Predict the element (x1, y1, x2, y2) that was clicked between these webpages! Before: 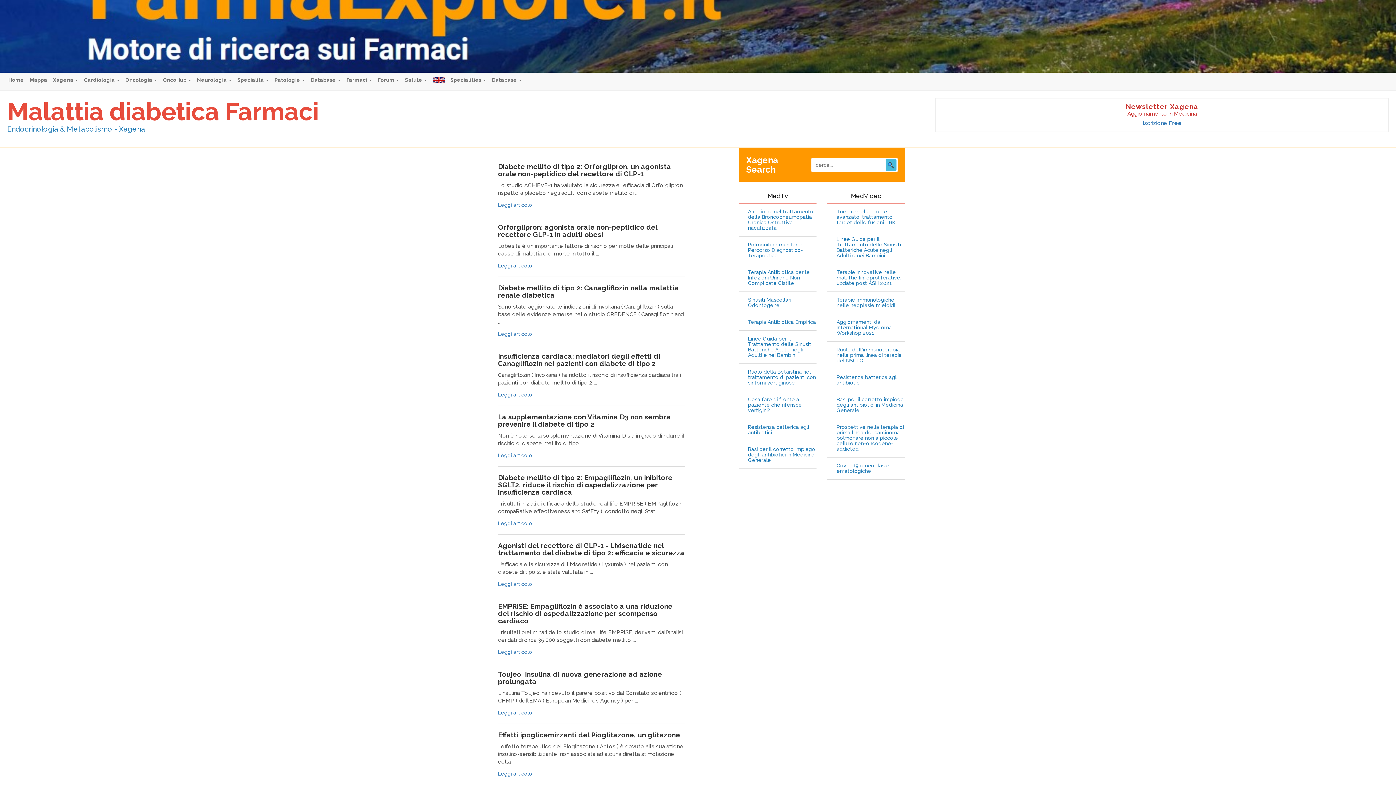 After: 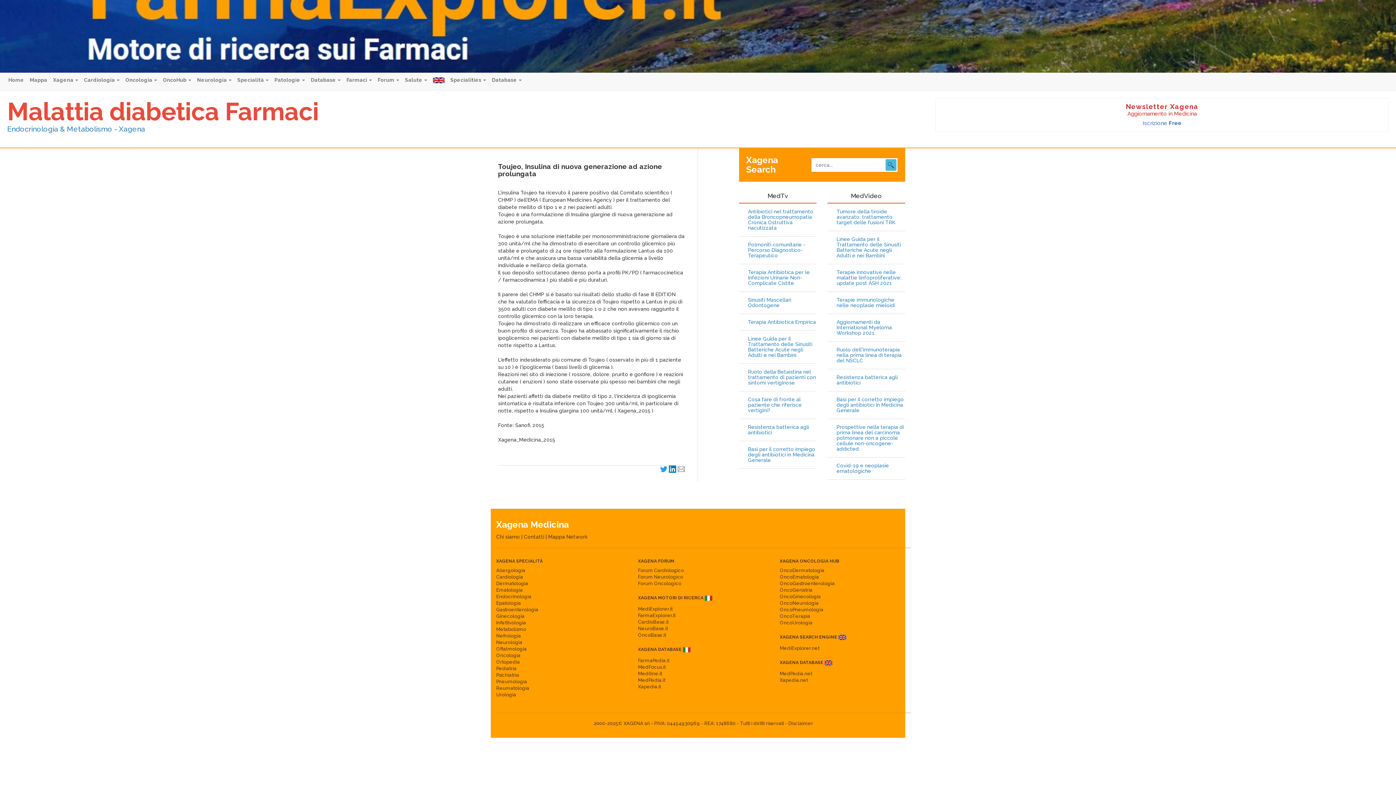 Action: bbox: (498, 670, 662, 685) label: Toujeo, Insulina di nuova generazione ad azione prolungata